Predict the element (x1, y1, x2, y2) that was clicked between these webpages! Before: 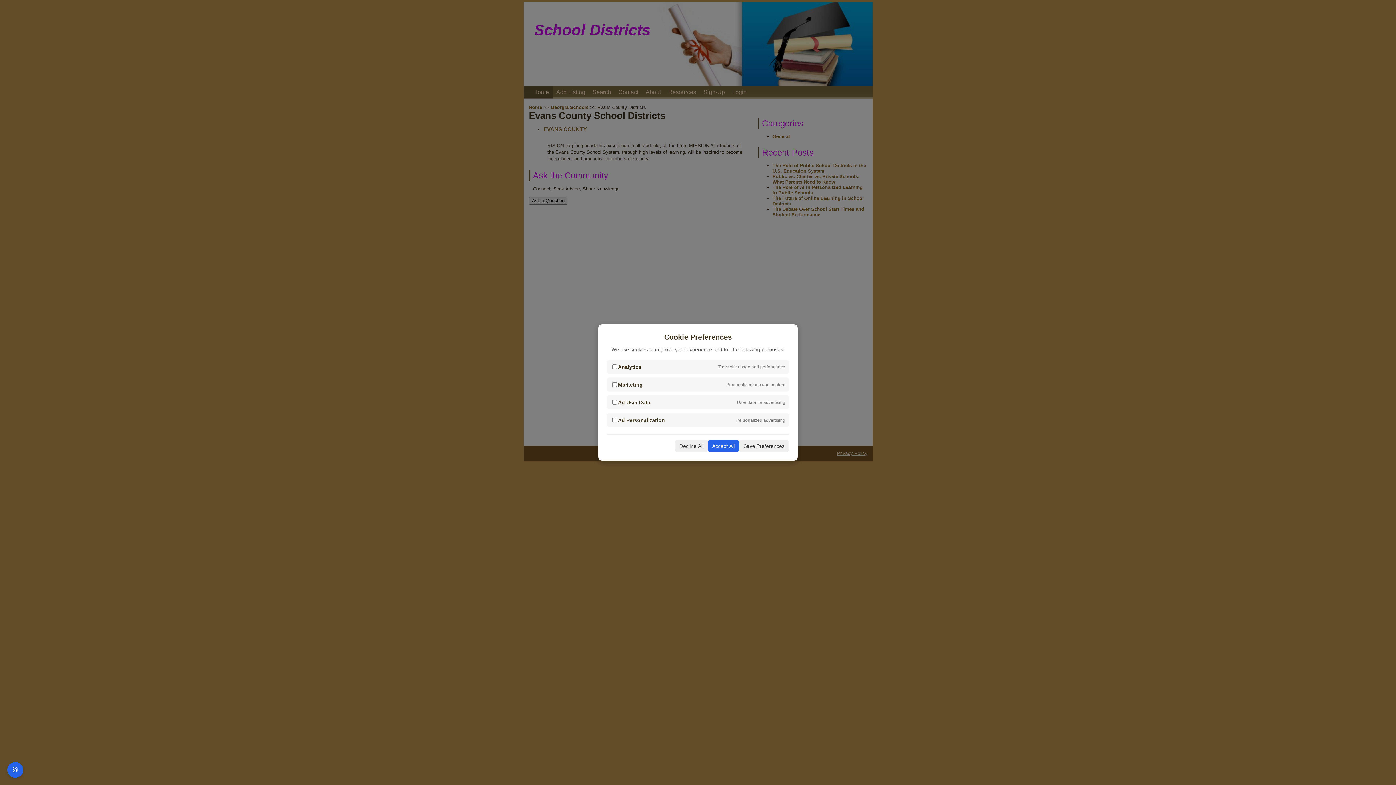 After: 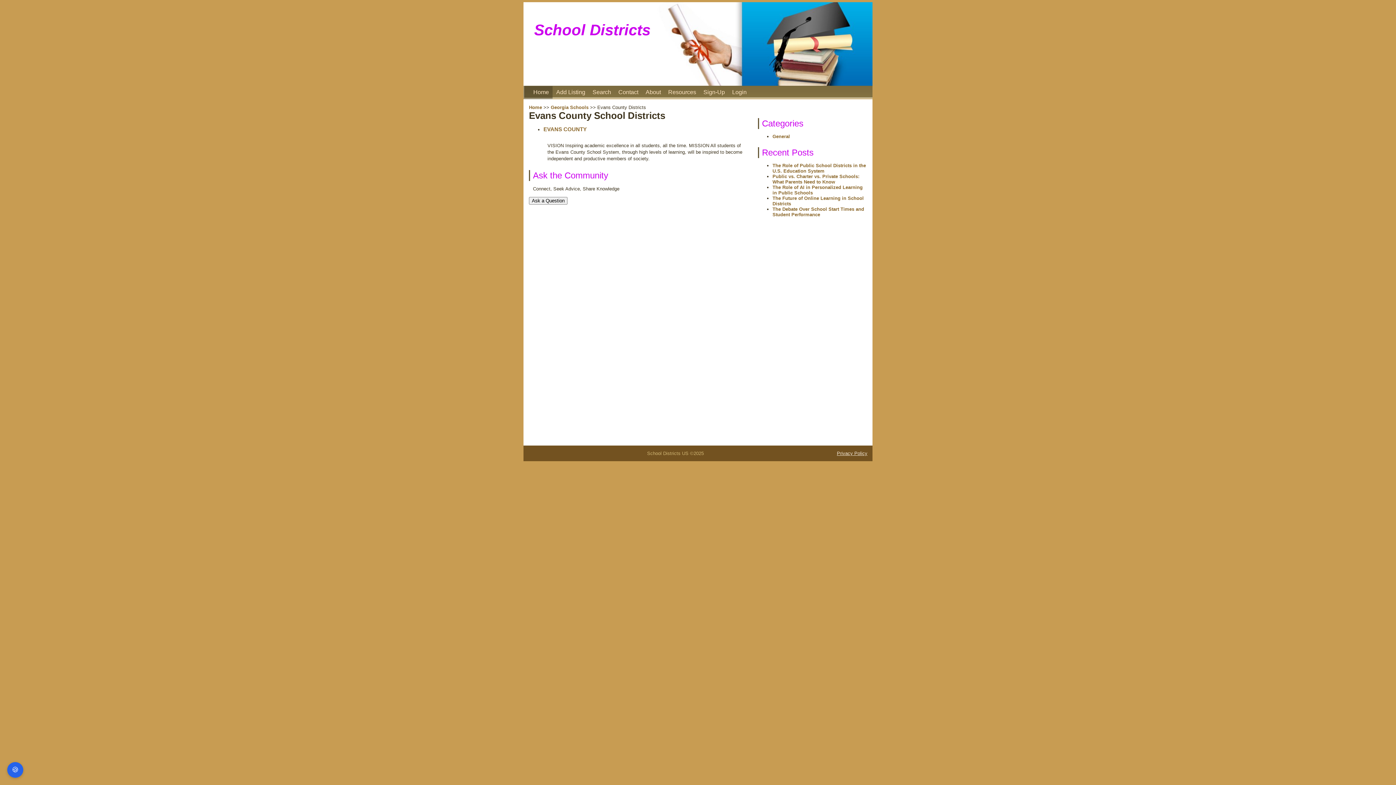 Action: label: Save Preferences bbox: (739, 440, 789, 452)